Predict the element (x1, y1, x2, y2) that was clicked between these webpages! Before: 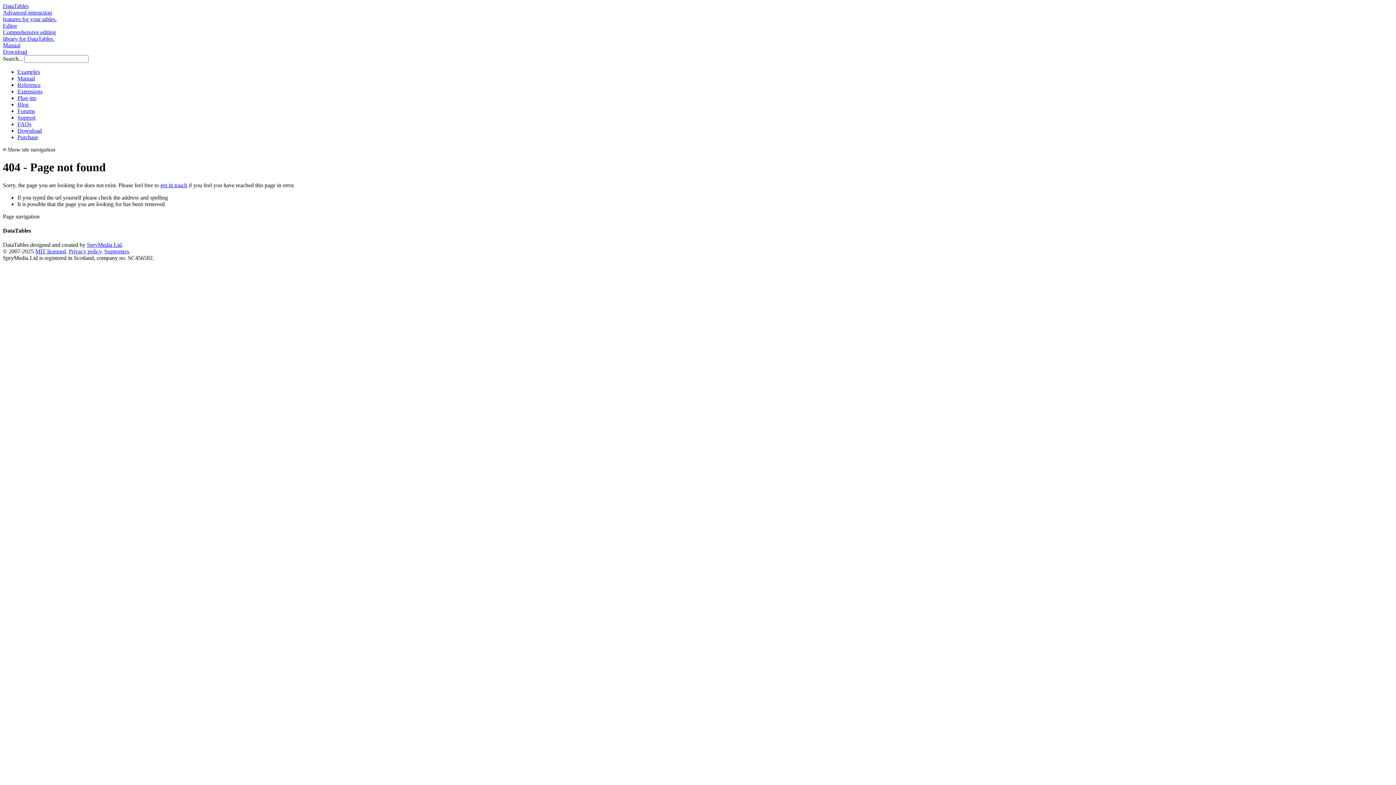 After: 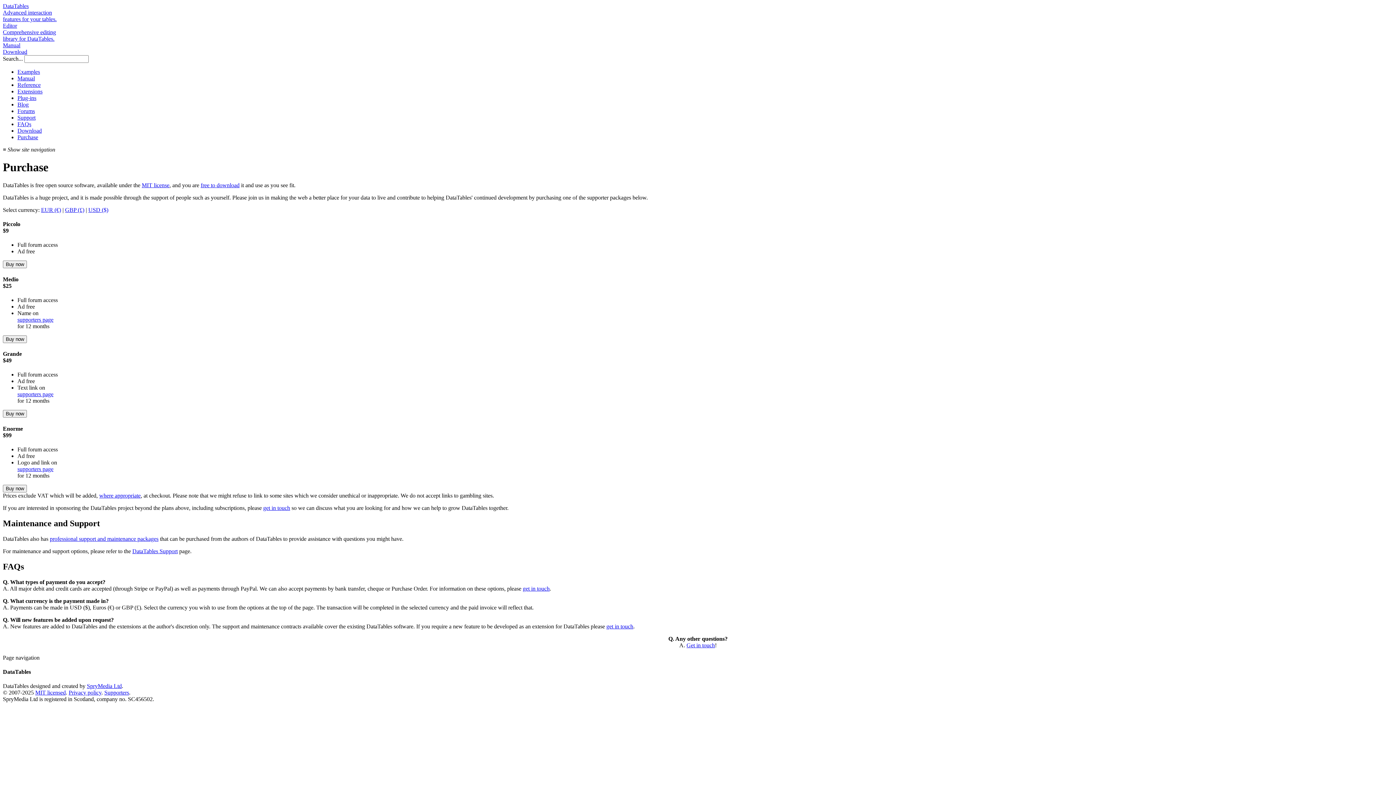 Action: label: Purchase bbox: (17, 134, 38, 140)